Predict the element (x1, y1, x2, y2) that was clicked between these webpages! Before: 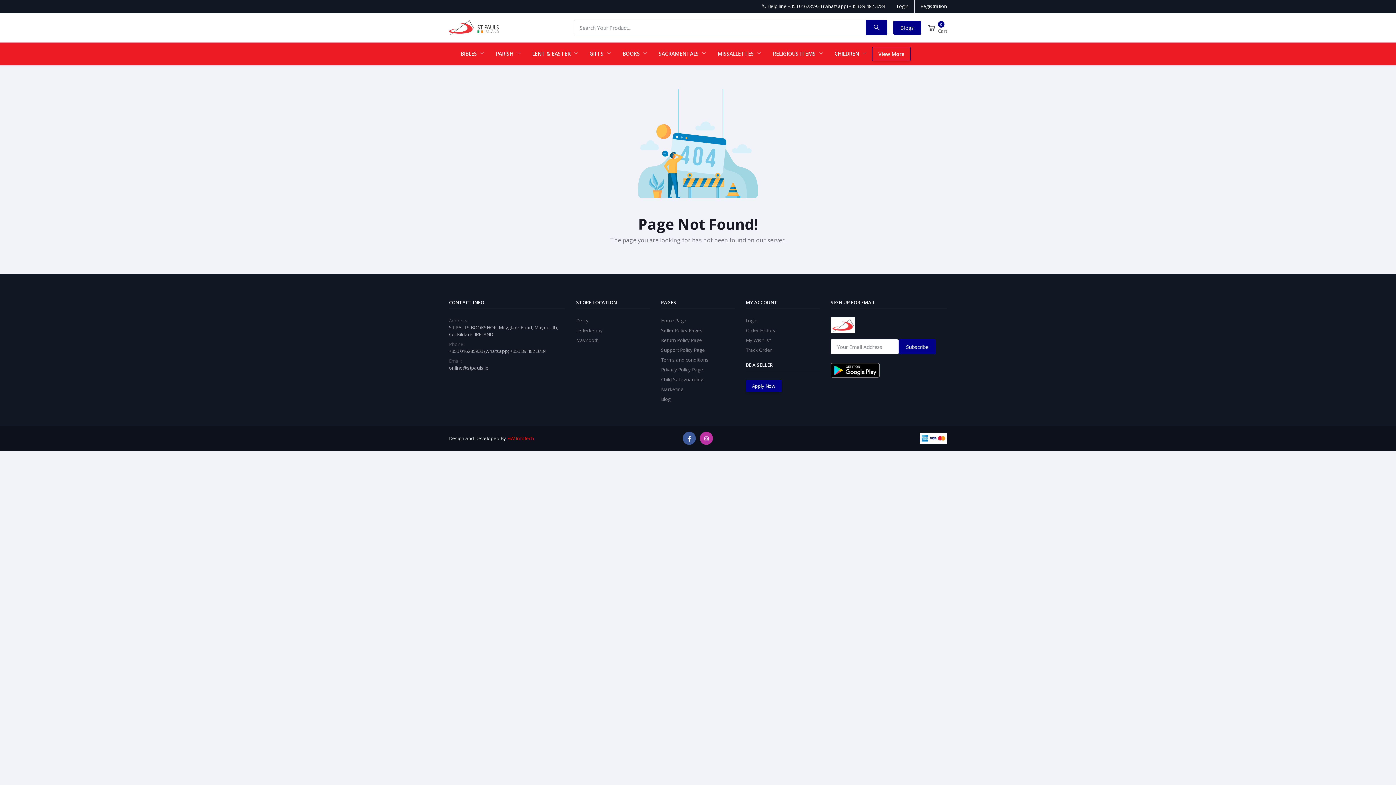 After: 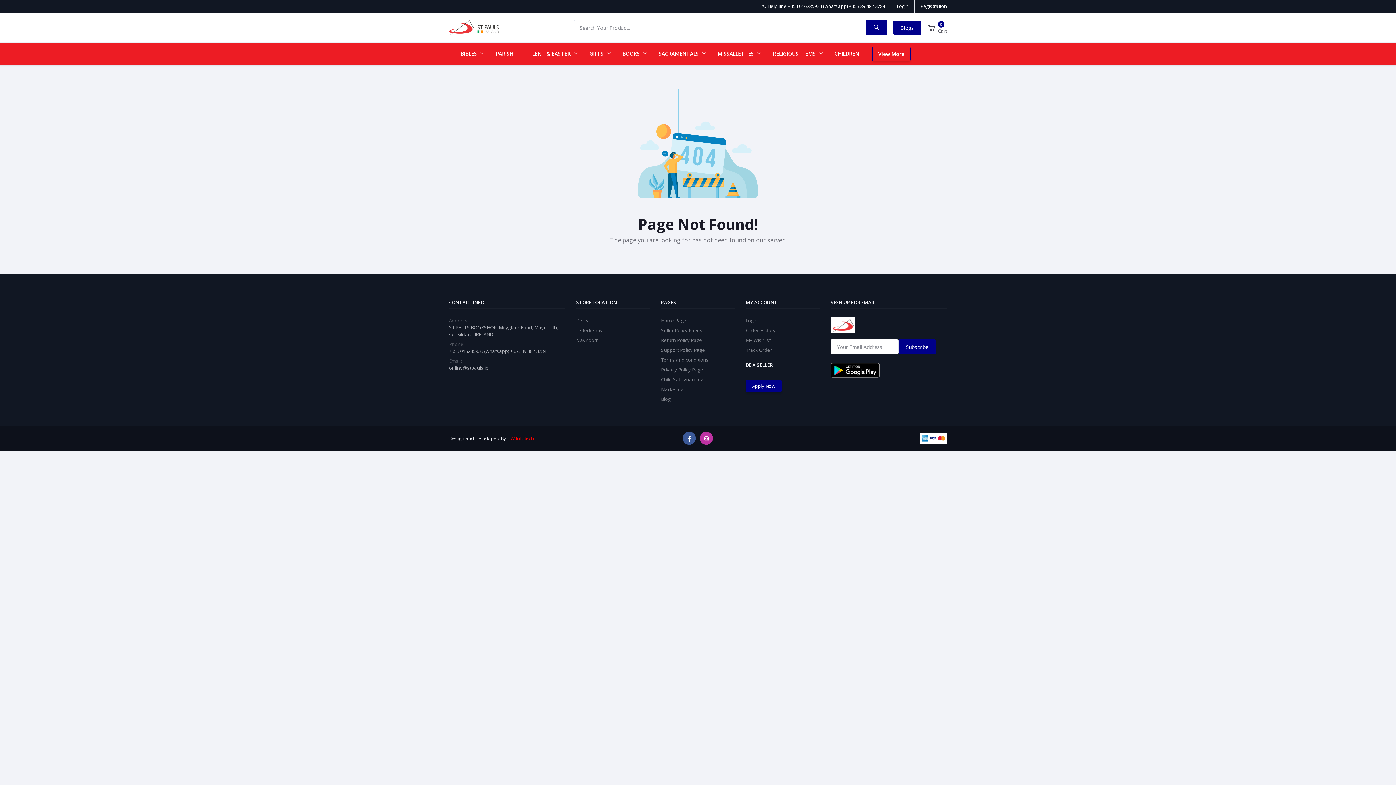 Action: label: HW Infotech bbox: (507, 435, 534, 441)